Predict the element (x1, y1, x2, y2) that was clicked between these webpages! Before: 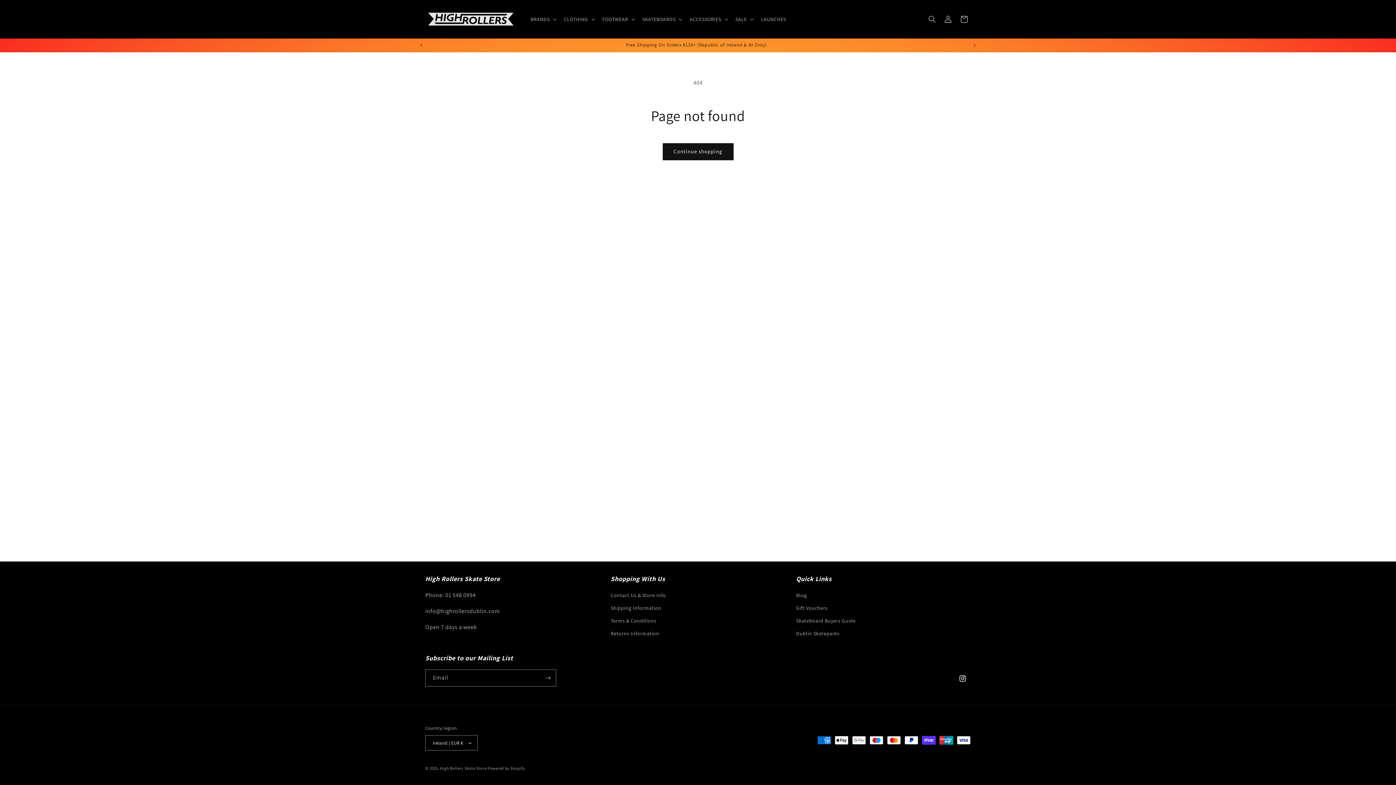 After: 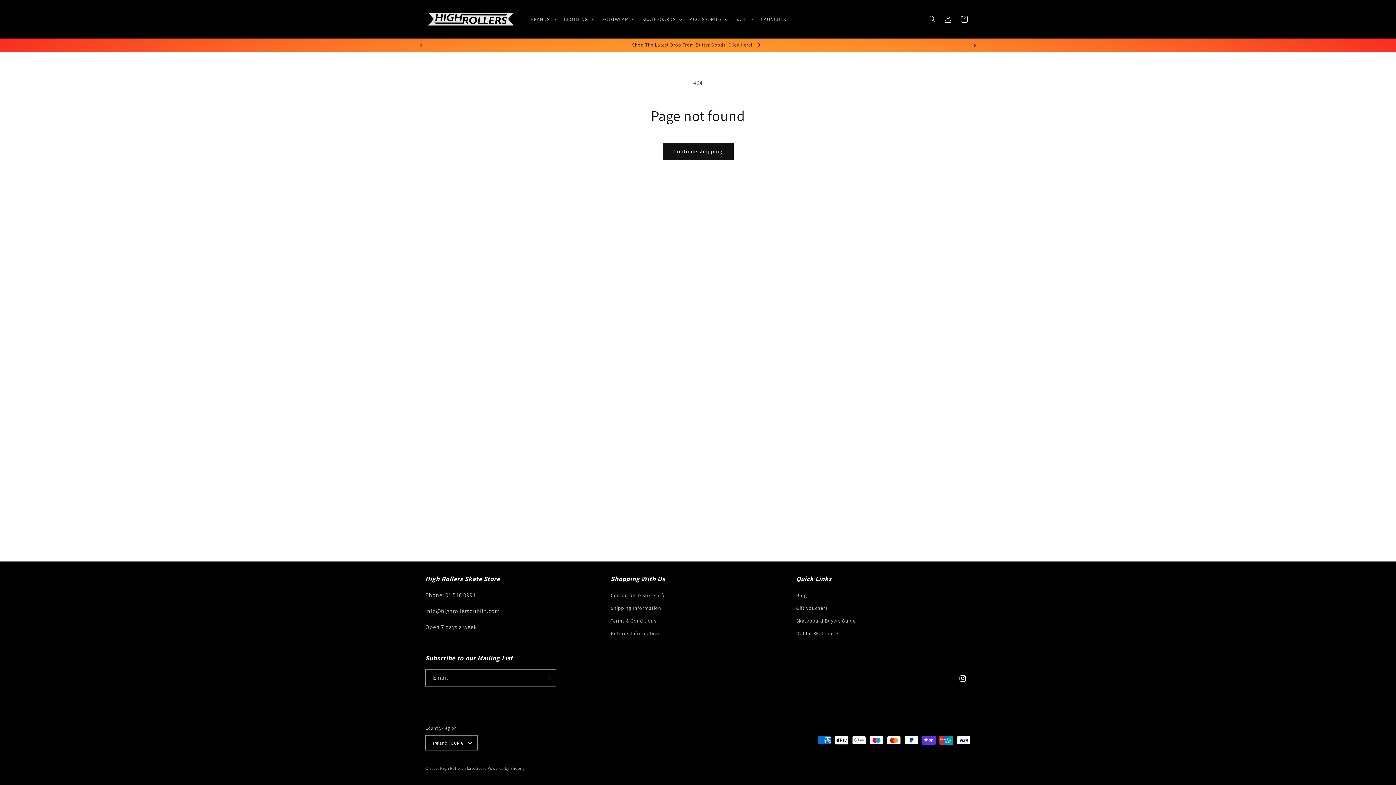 Action: bbox: (966, 38, 982, 52) label: Next announcement